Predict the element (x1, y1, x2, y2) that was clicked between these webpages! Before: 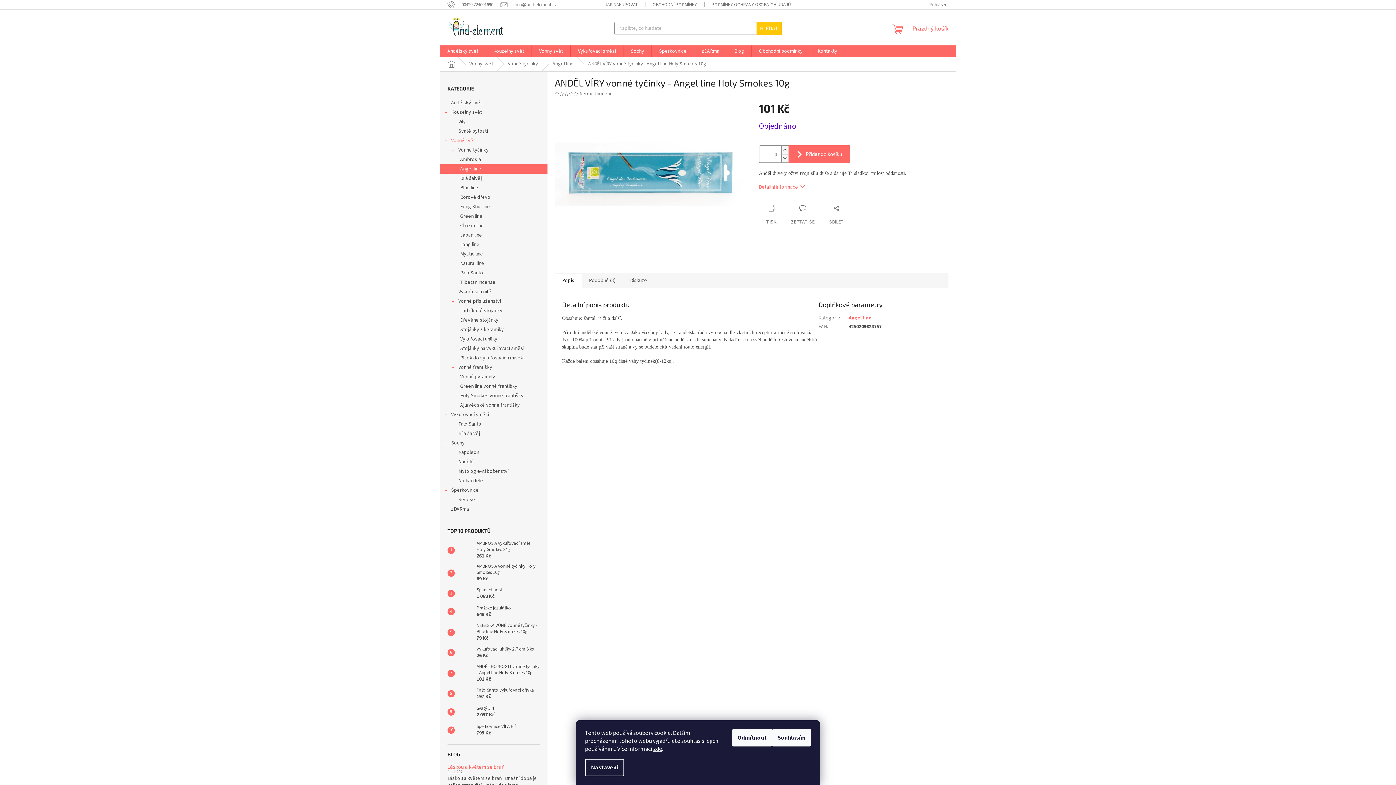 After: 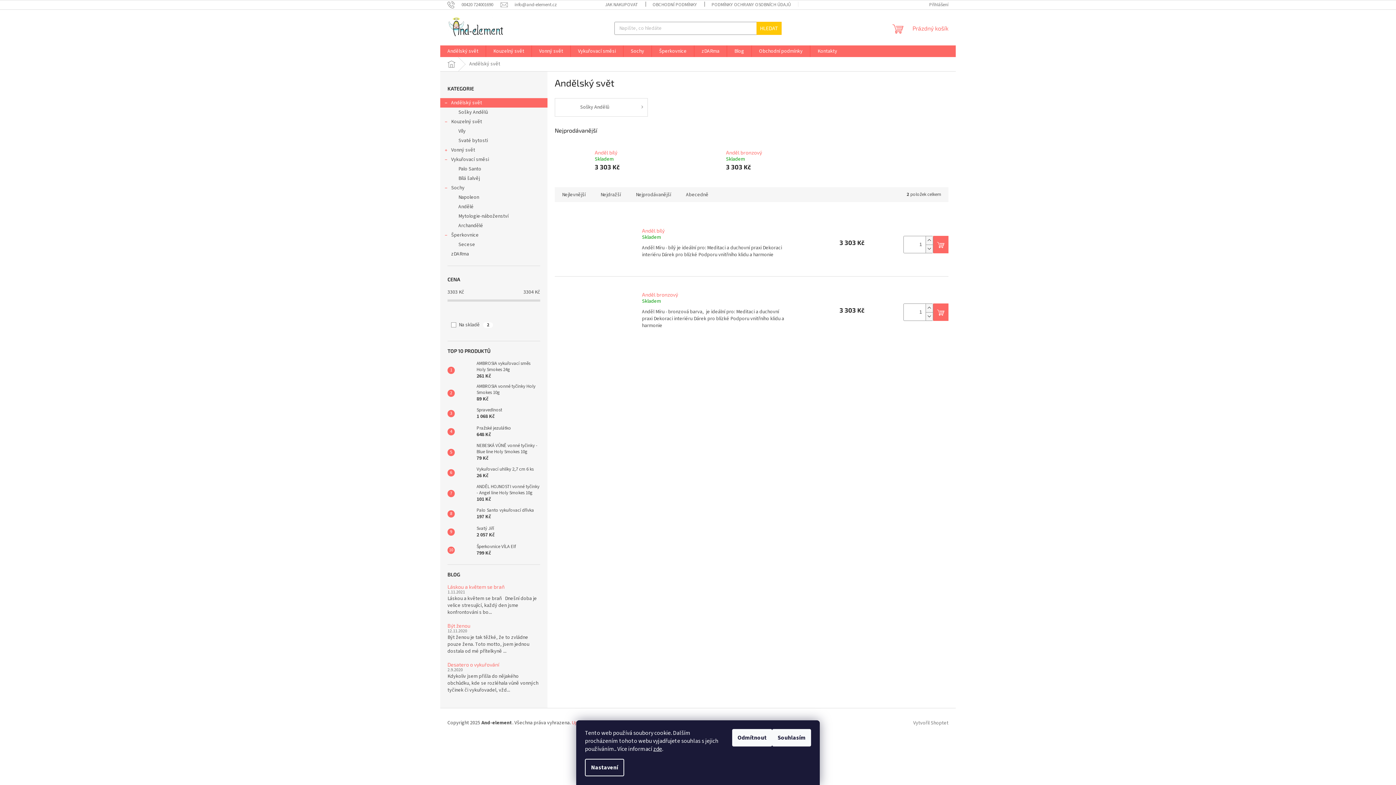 Action: bbox: (440, 45, 485, 57) label: Andělský svět